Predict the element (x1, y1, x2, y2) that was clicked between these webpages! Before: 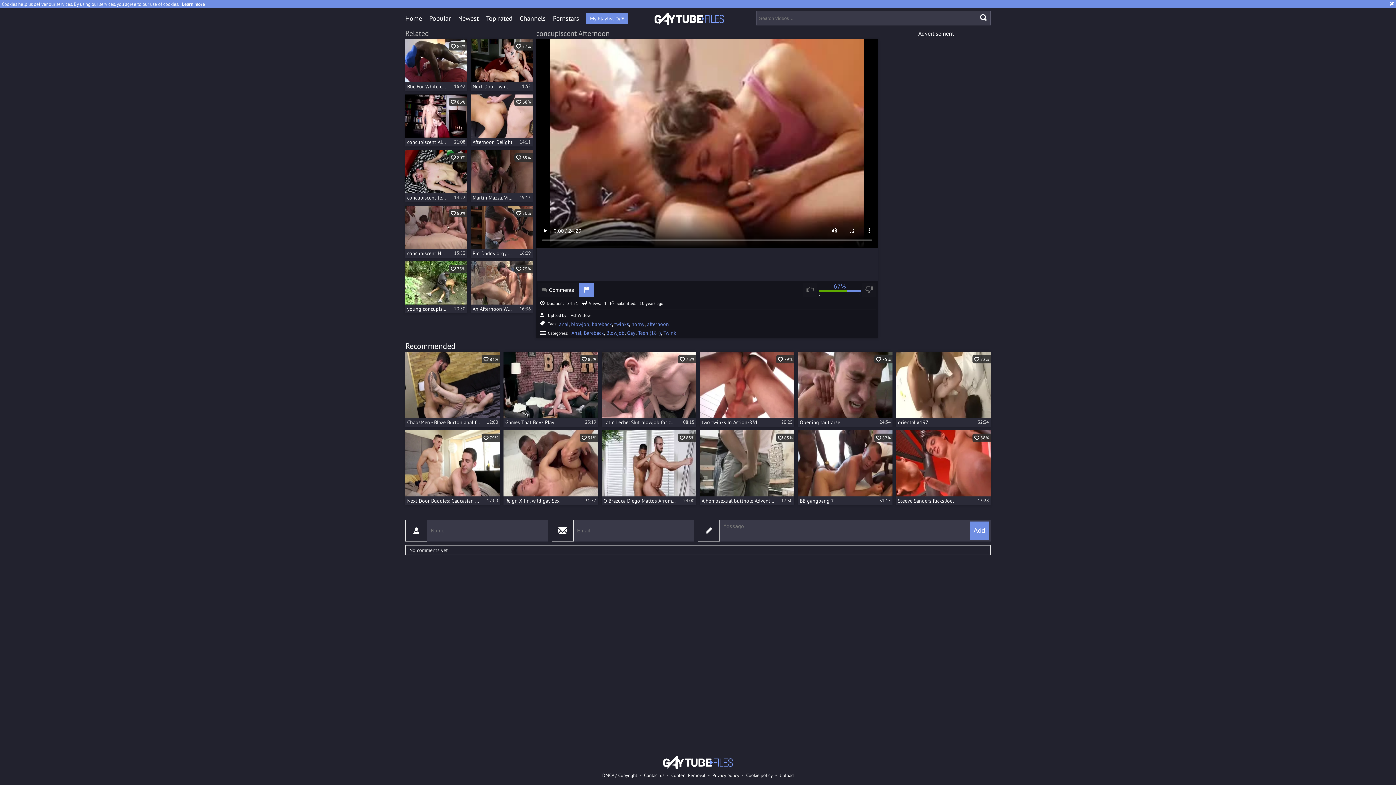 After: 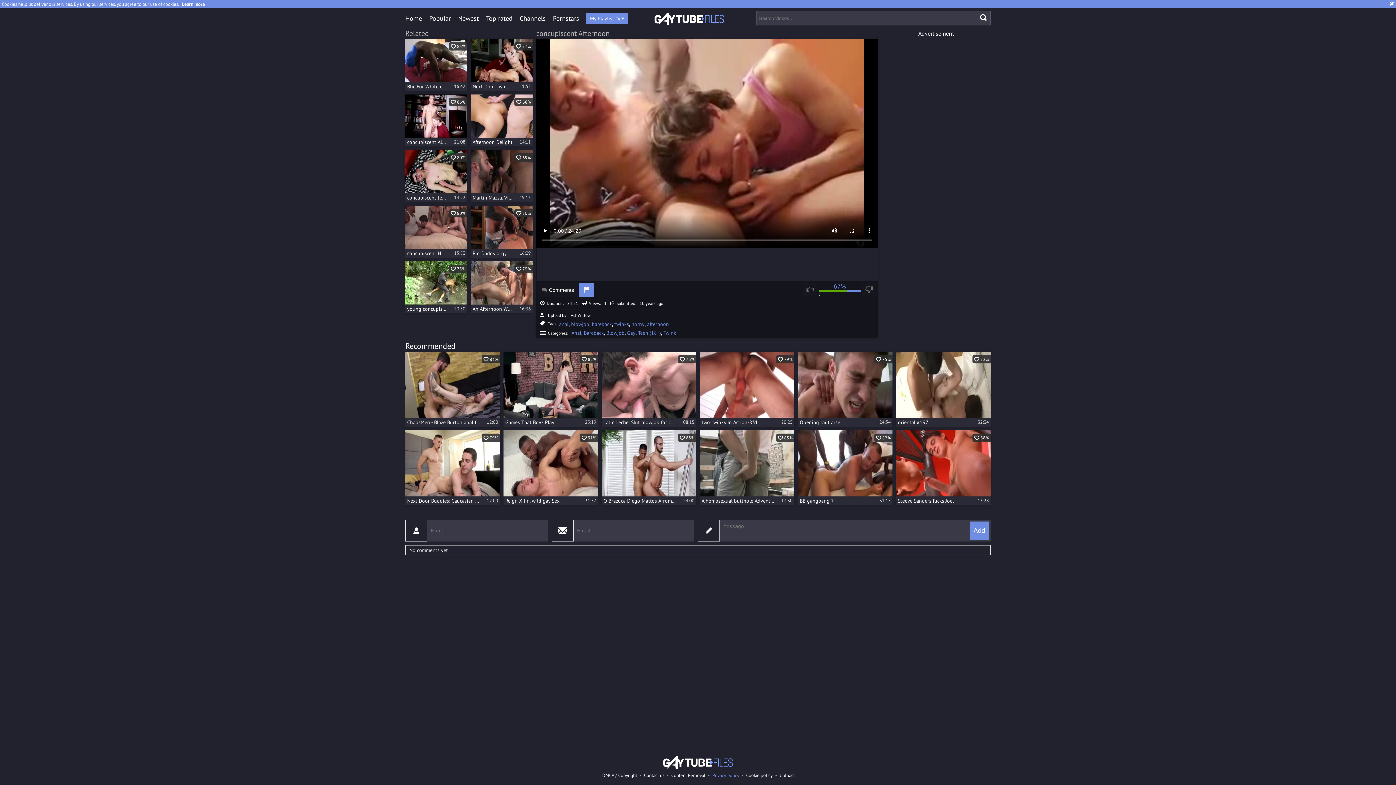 Action: bbox: (712, 773, 739, 778) label: Privacy policy